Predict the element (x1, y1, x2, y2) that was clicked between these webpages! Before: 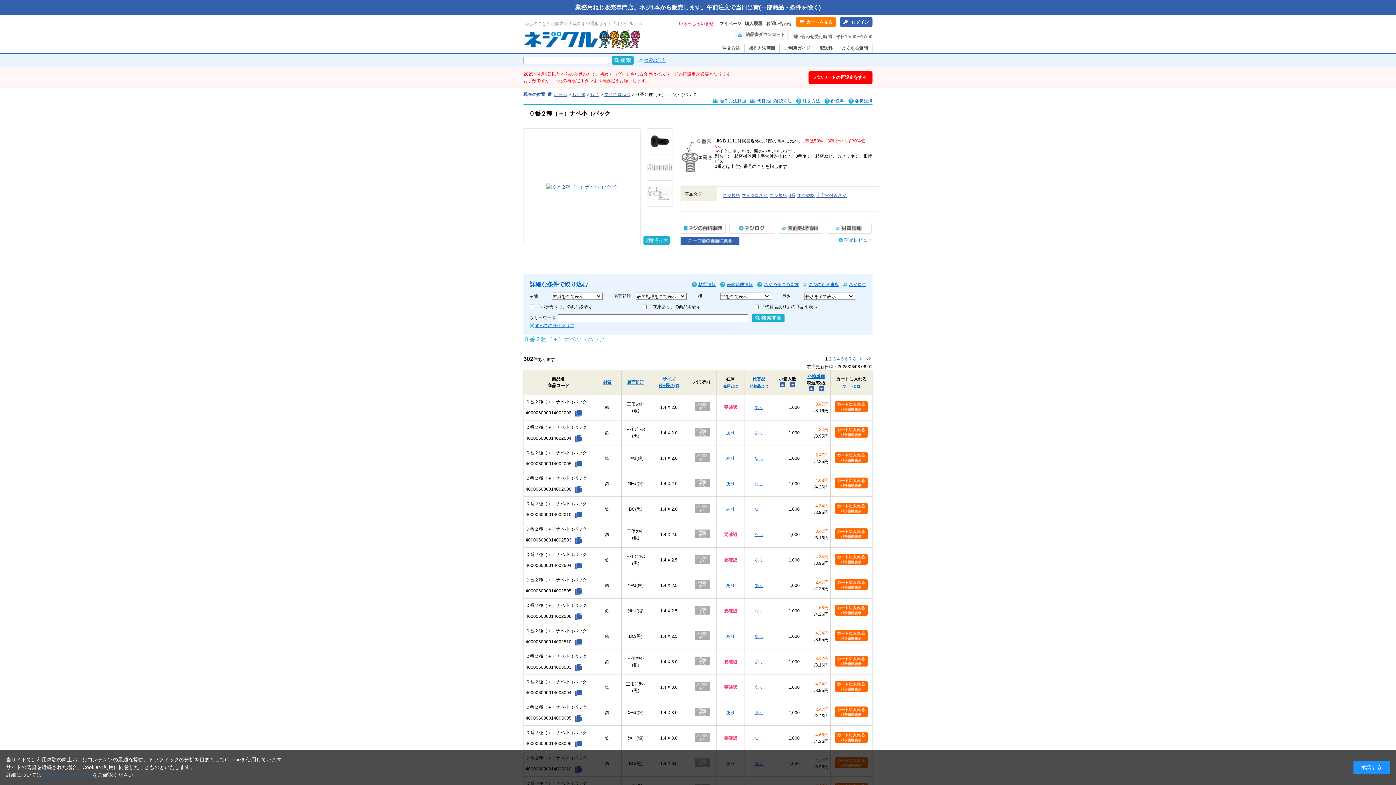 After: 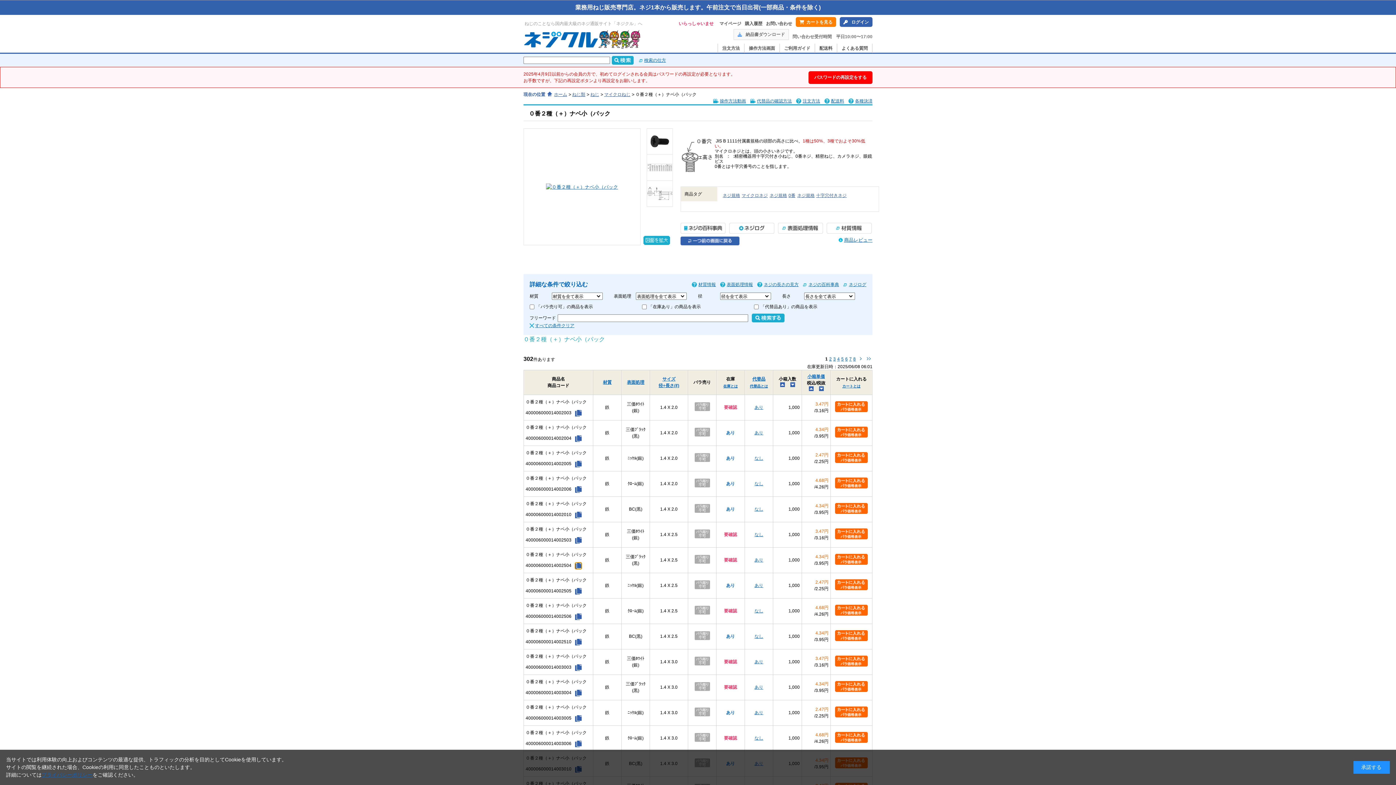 Action: bbox: (575, 562, 581, 569)